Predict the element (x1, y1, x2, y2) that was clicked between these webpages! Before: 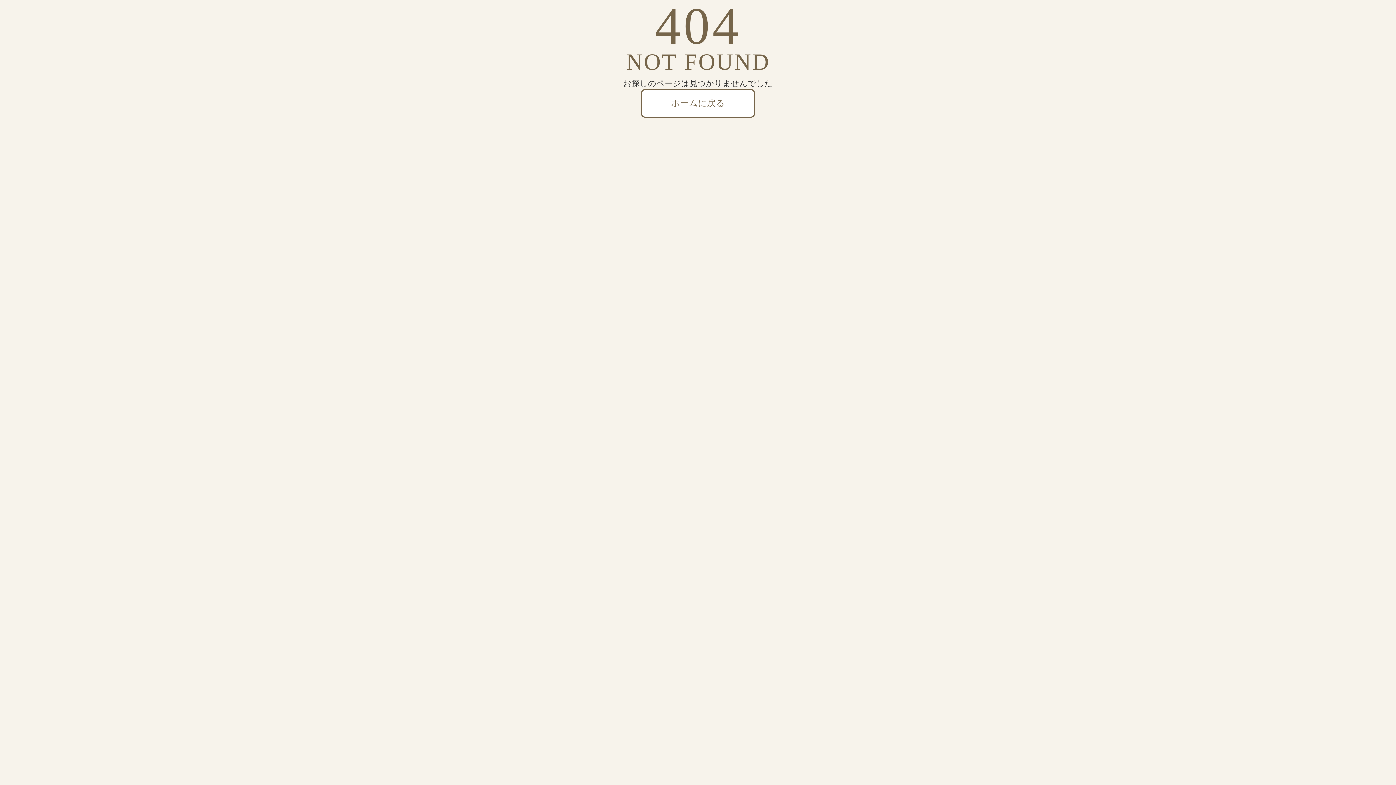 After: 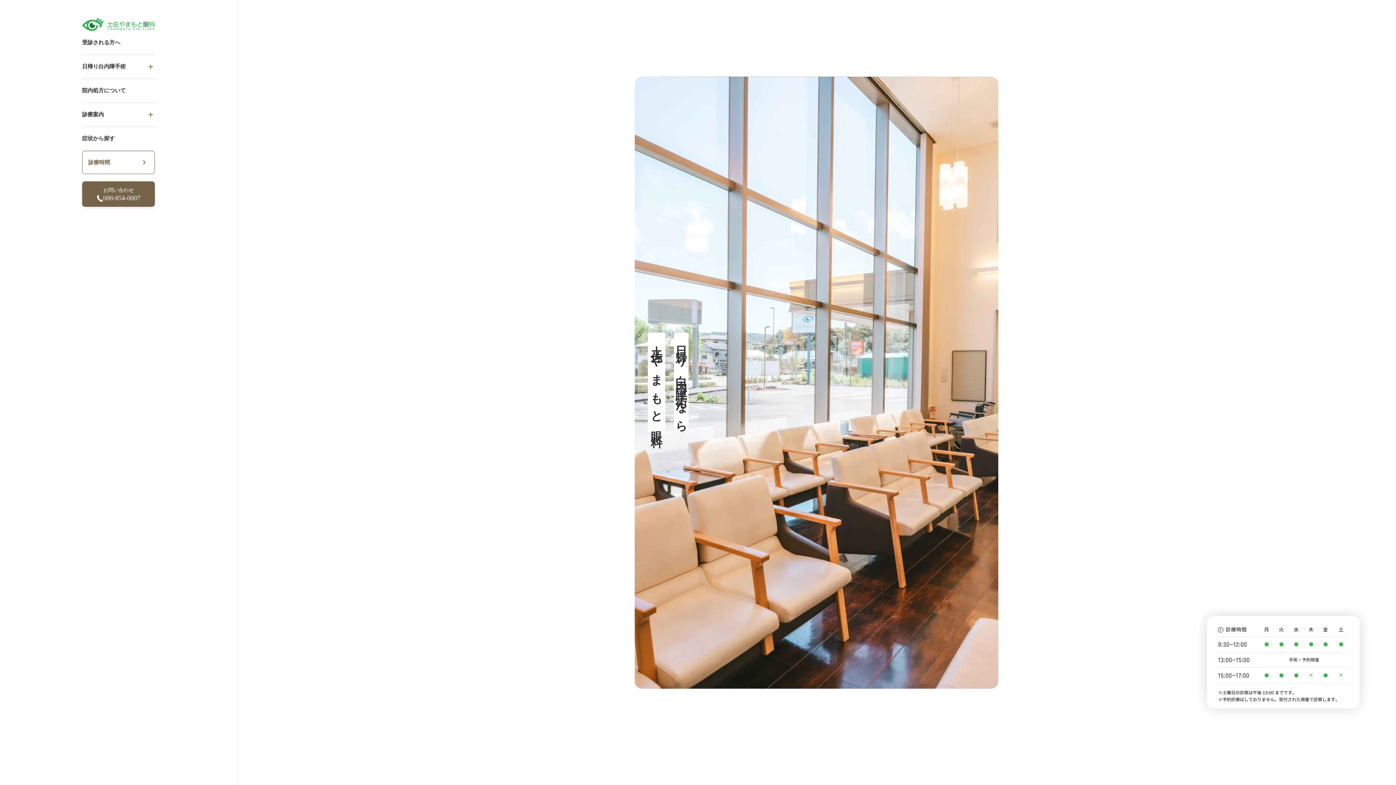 Action: bbox: (641, 89, 755, 117) label: ホームに戻る